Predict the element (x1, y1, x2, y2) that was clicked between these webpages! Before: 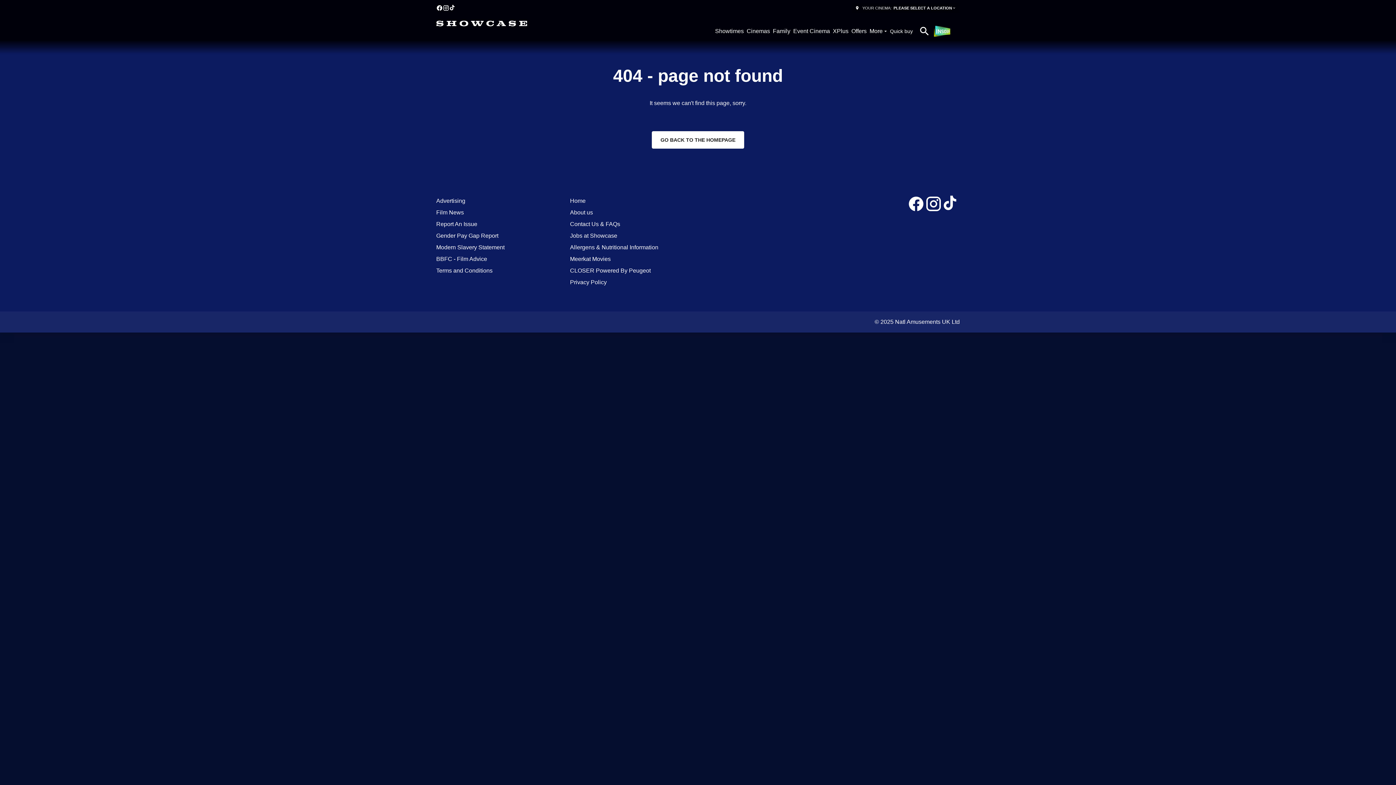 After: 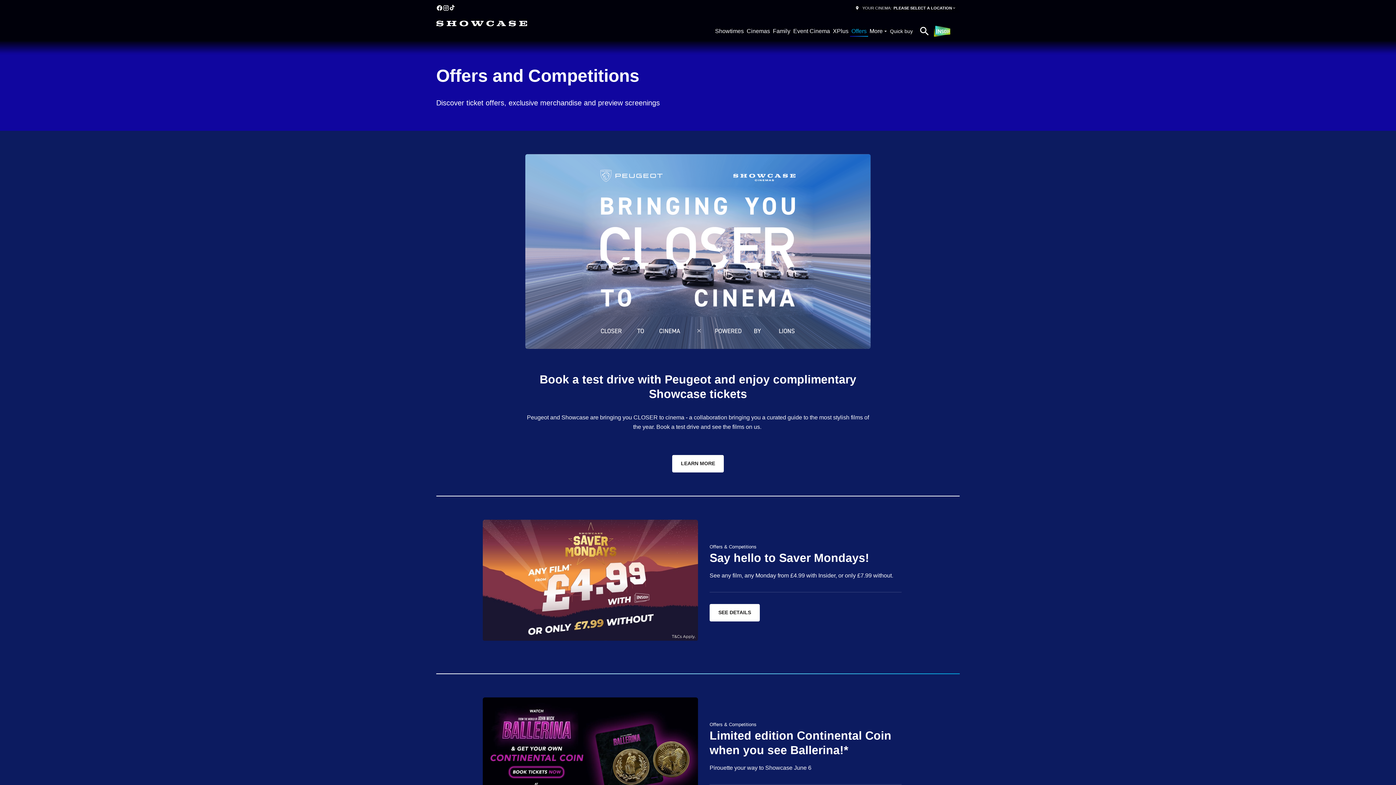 Action: bbox: (866, 27, 884, 34) label: Offers